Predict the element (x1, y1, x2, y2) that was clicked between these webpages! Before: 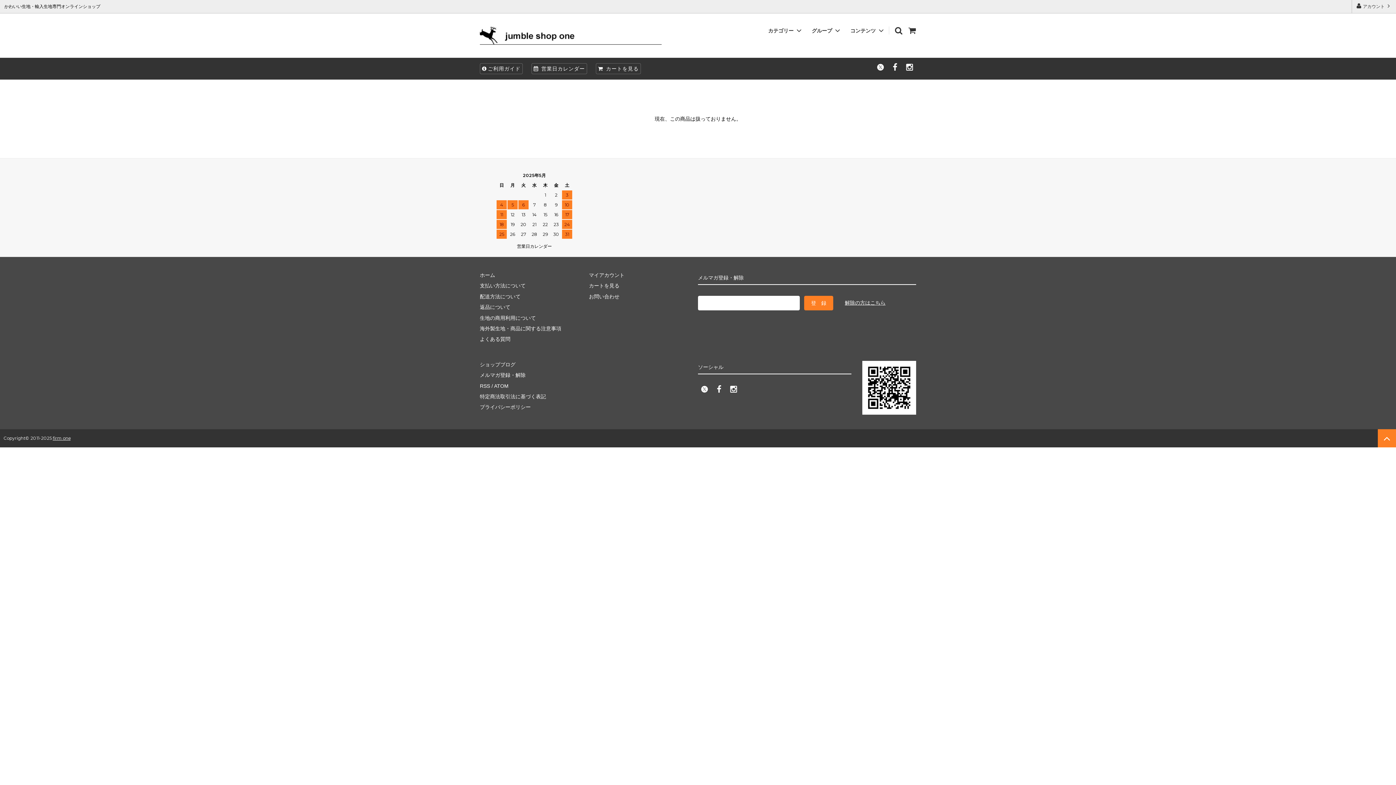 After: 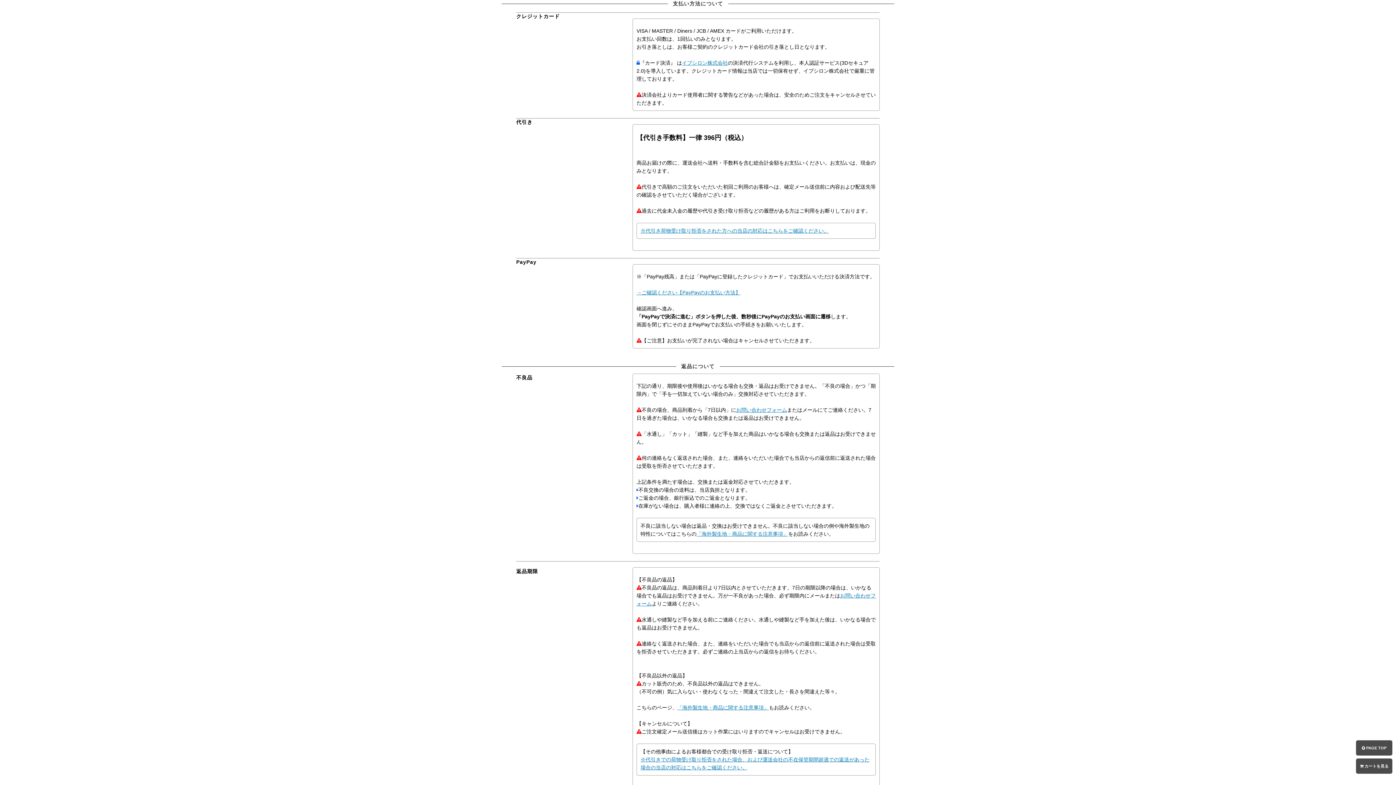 Action: bbox: (480, 283, 525, 288) label: 支払い方法について